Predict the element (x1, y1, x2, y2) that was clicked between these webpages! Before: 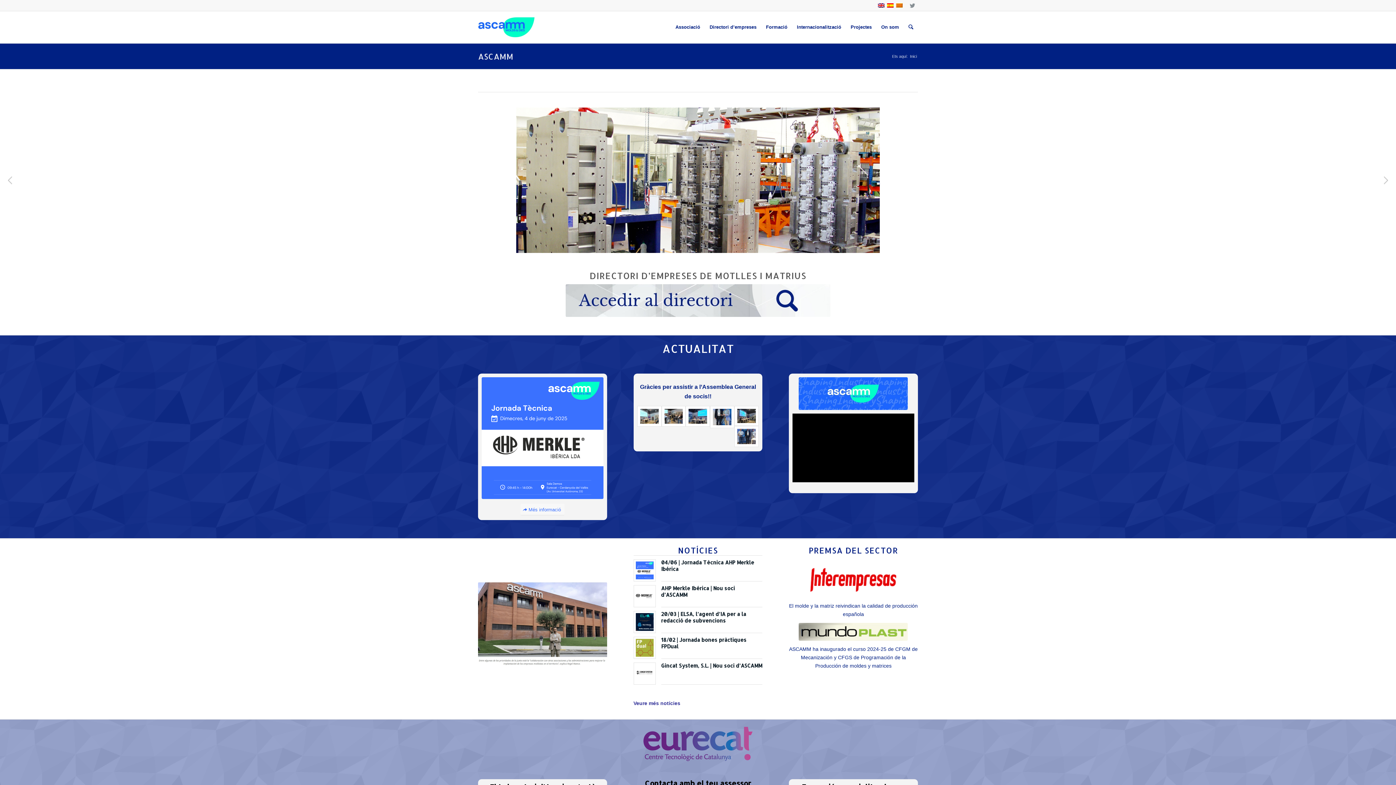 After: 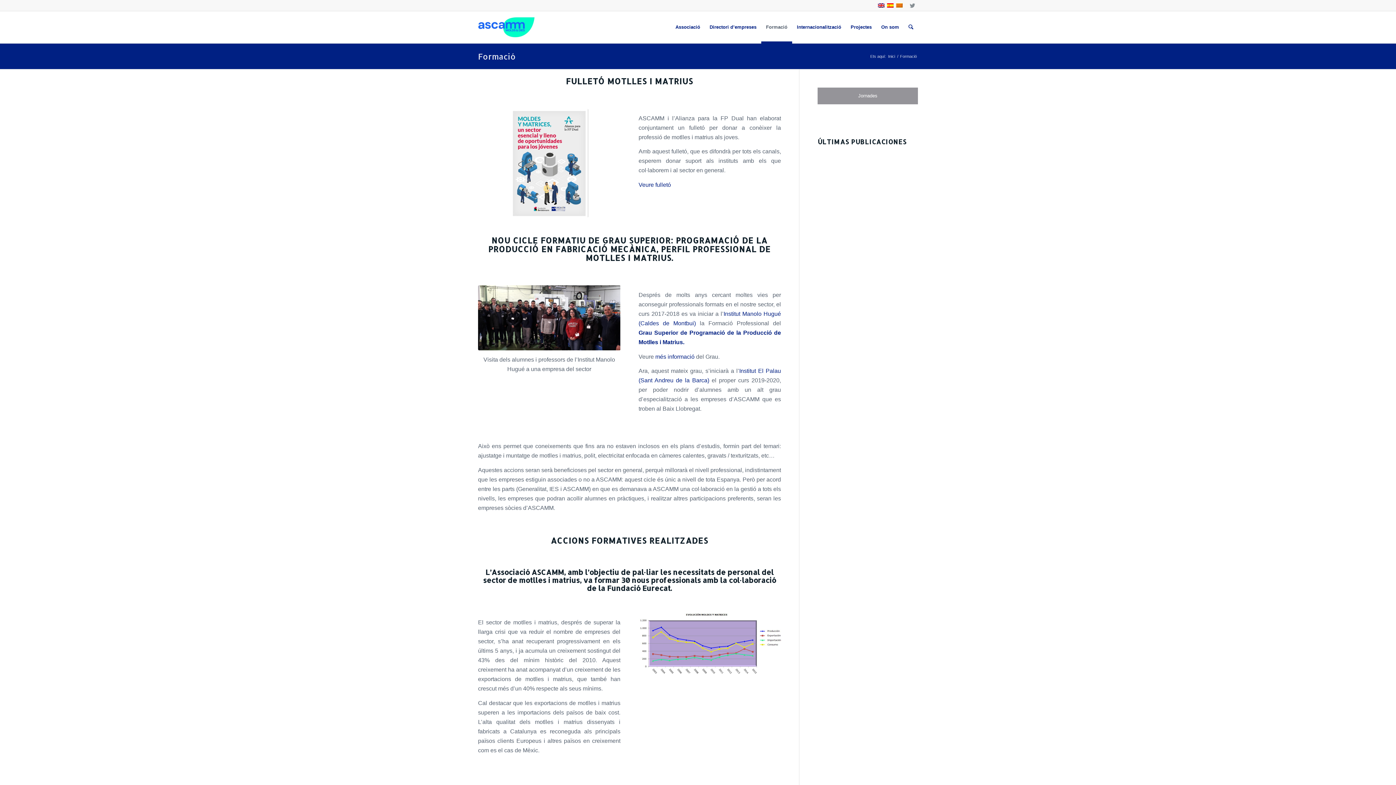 Action: label: Formació bbox: (761, 11, 792, 43)